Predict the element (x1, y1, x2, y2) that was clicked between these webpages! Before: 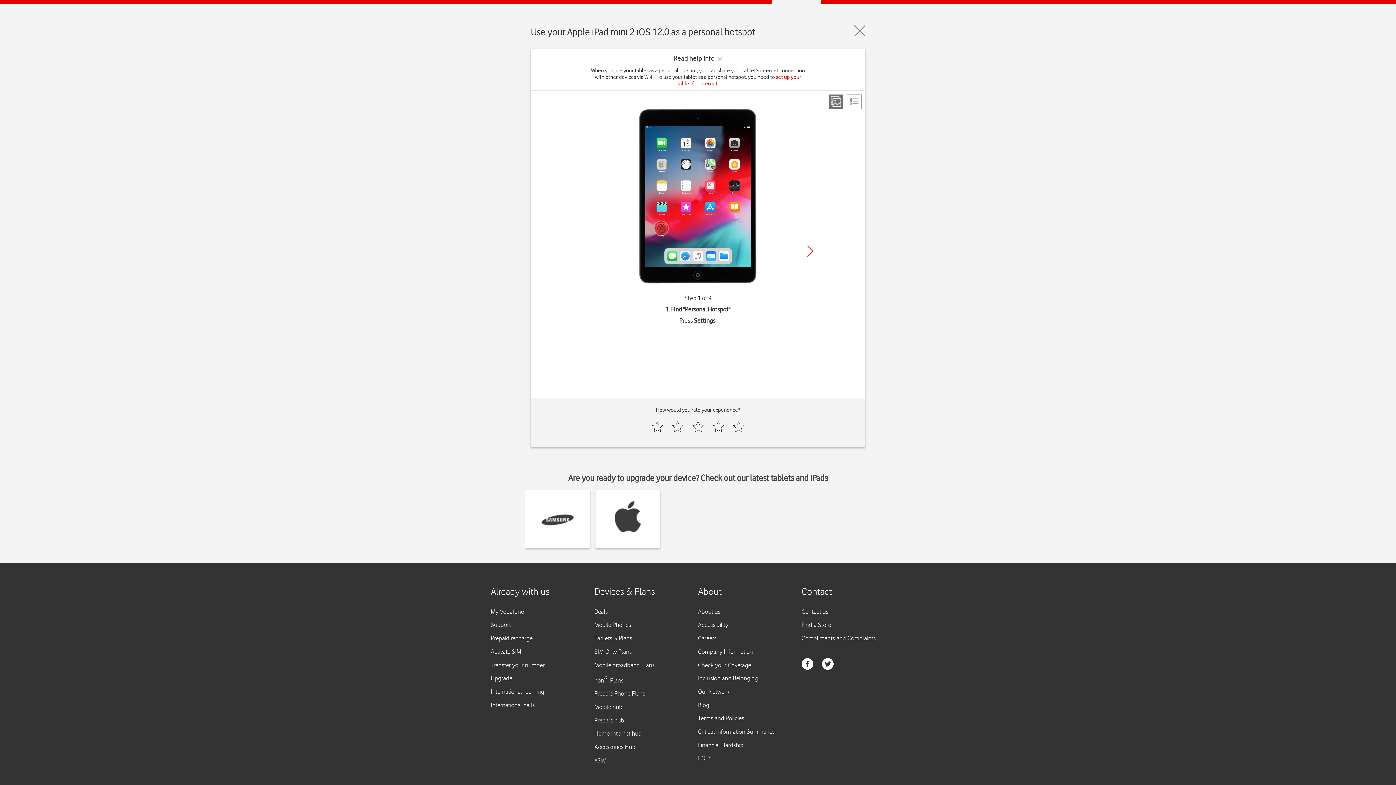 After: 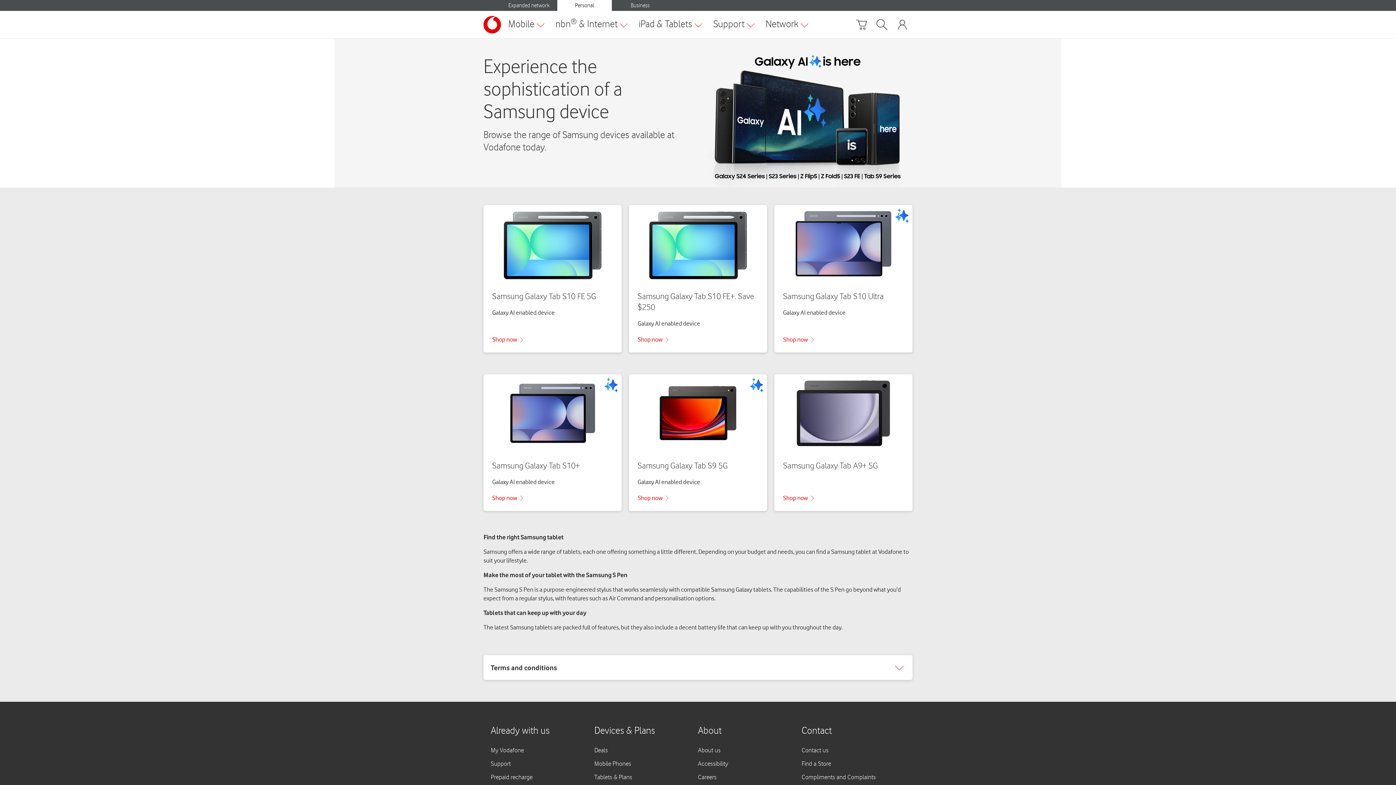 Action: bbox: (541, 490, 574, 548)